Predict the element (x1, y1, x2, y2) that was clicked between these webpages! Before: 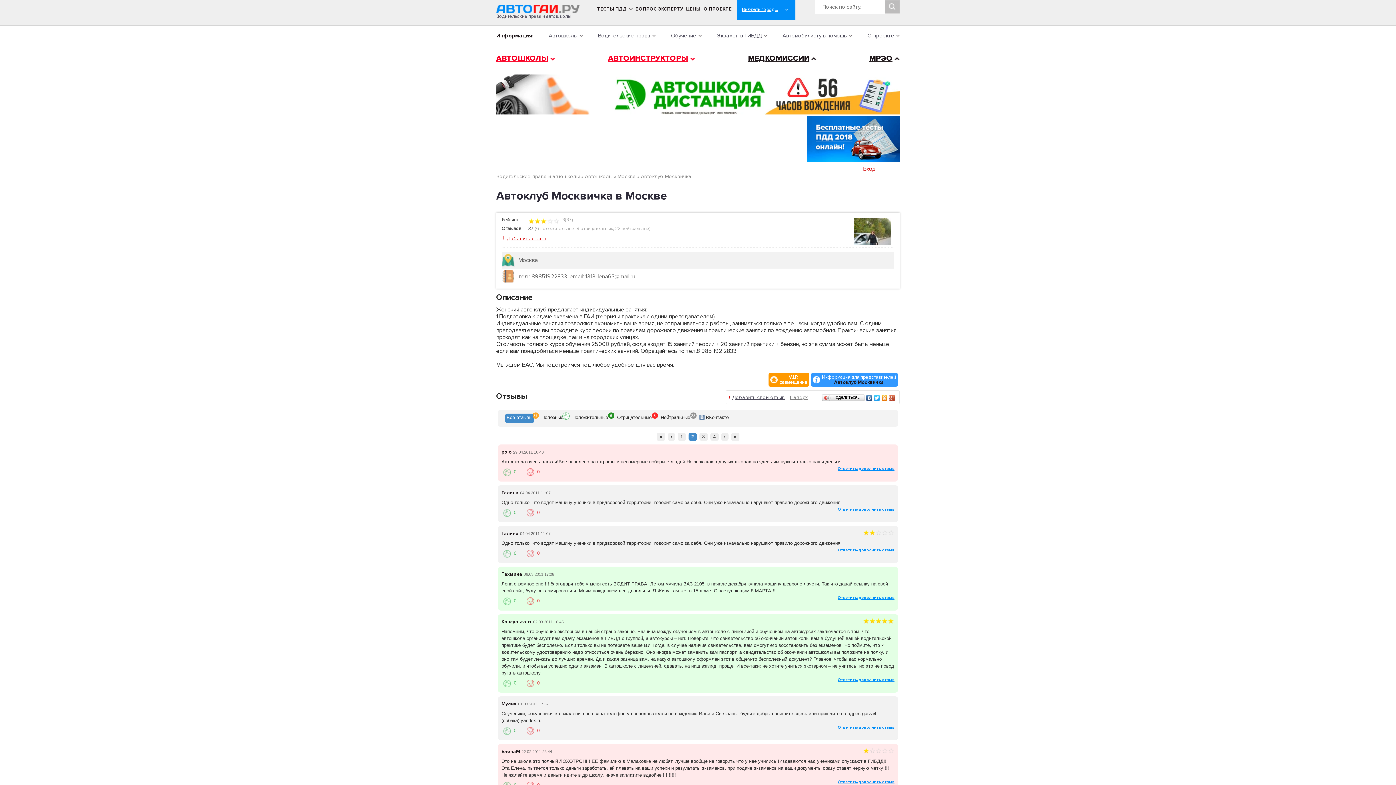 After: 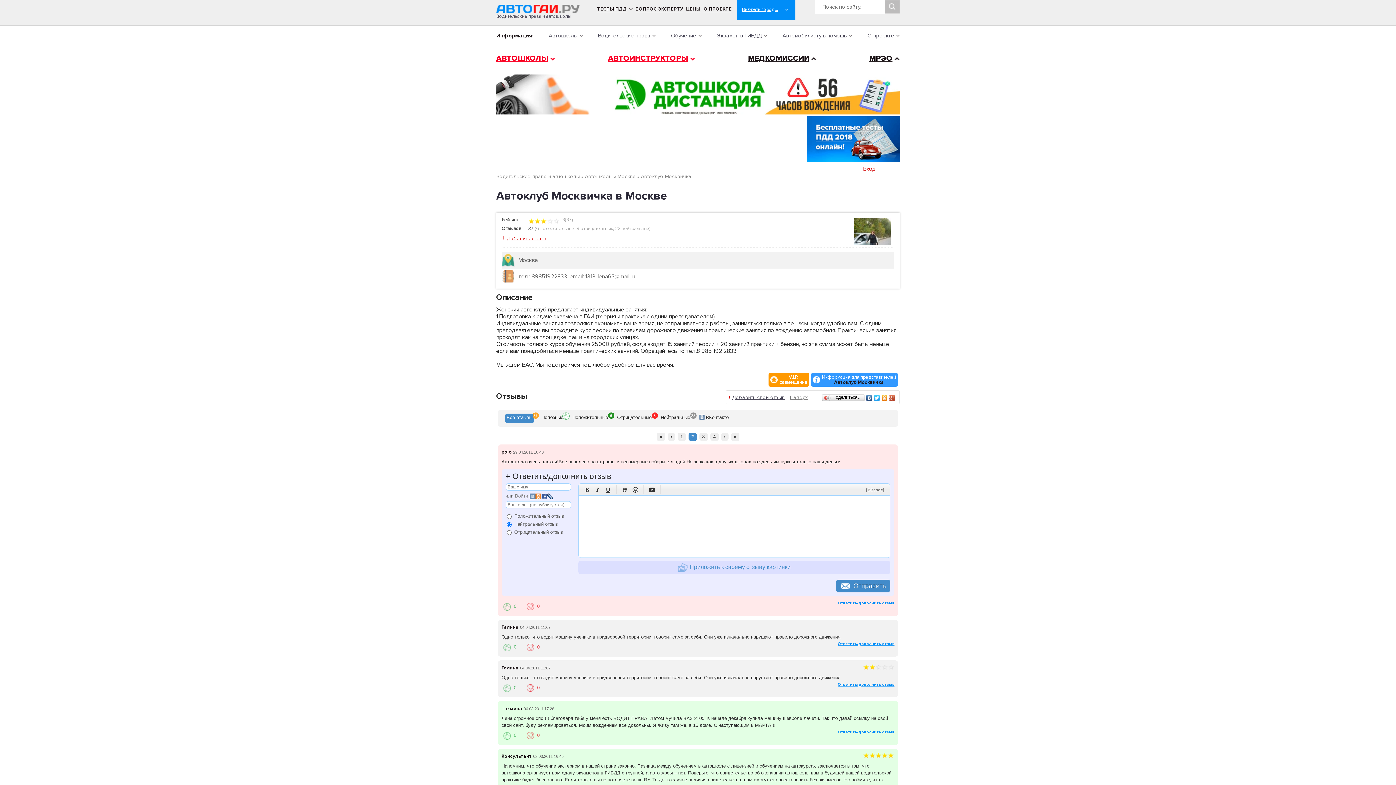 Action: bbox: (837, 466, 894, 471) label: Ответить/дополнить отзыв